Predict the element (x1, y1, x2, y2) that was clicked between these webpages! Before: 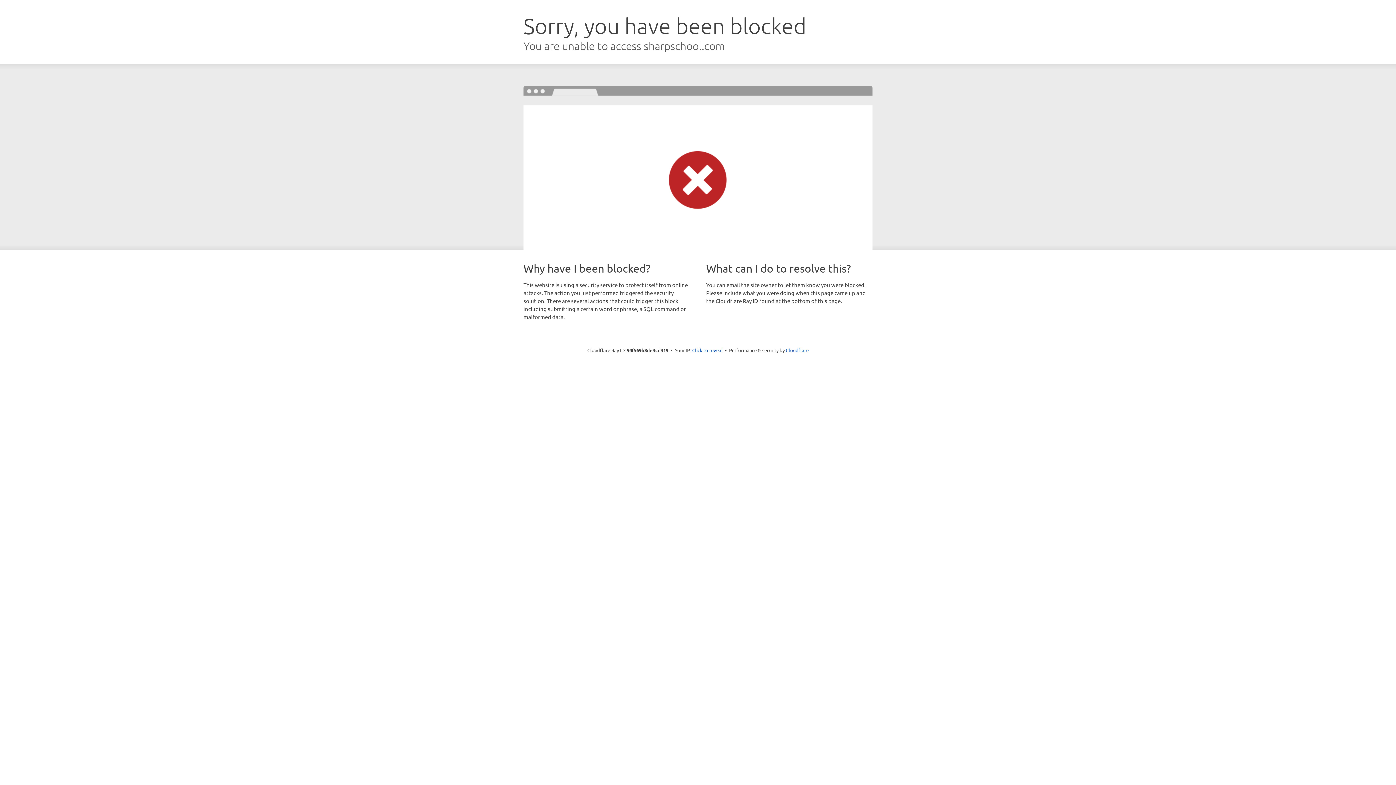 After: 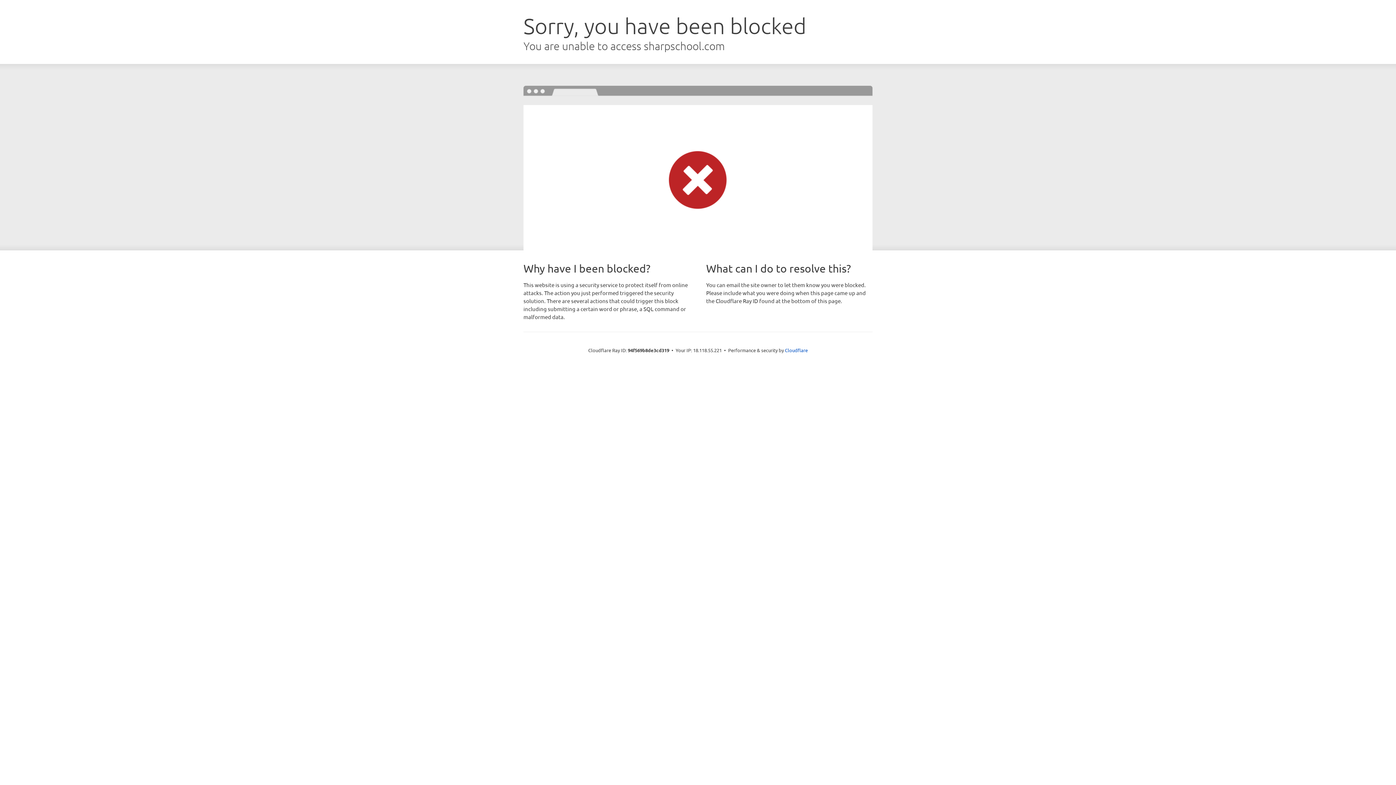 Action: label: Click to reveal bbox: (692, 346, 722, 353)